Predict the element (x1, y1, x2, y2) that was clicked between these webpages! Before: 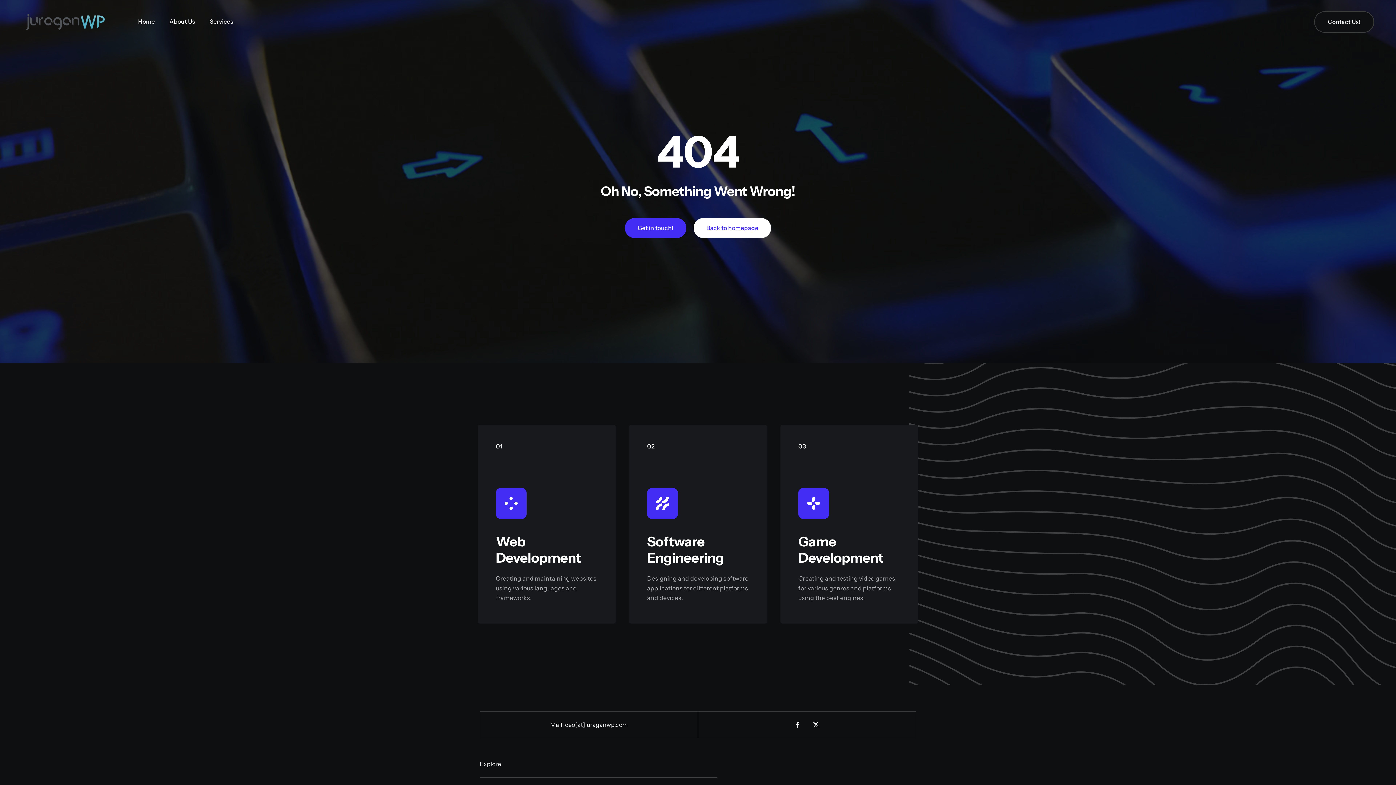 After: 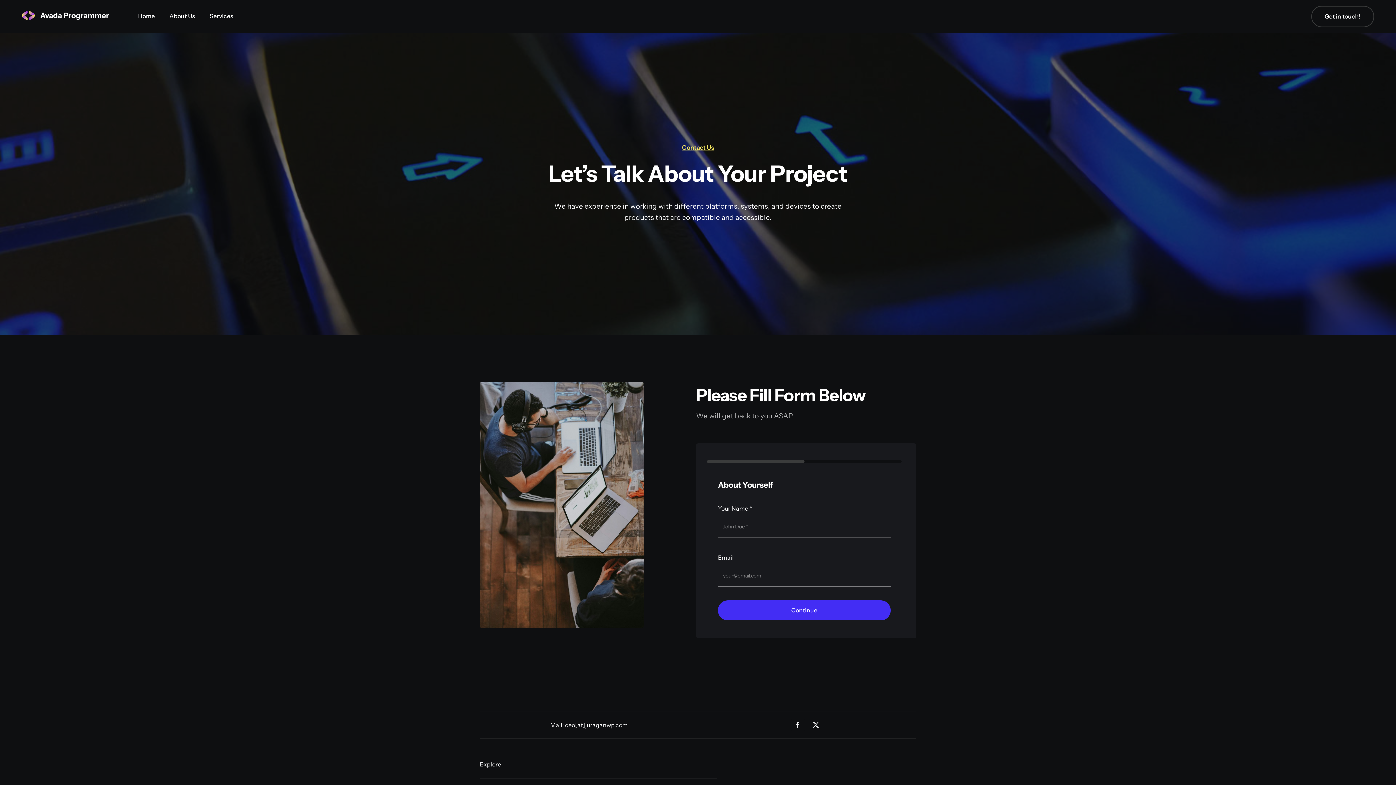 Action: bbox: (1314, 11, 1374, 32) label: Contact Us!
Contact Us!